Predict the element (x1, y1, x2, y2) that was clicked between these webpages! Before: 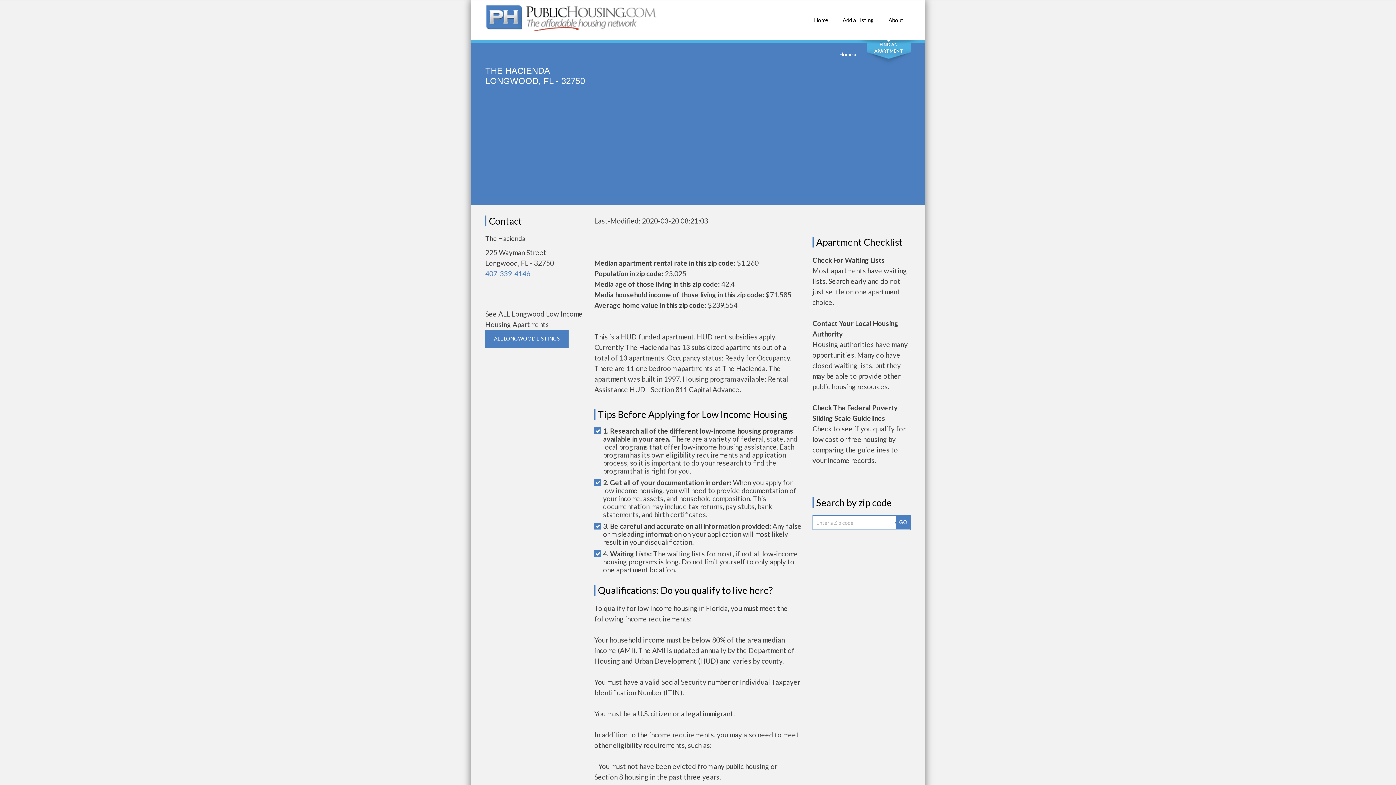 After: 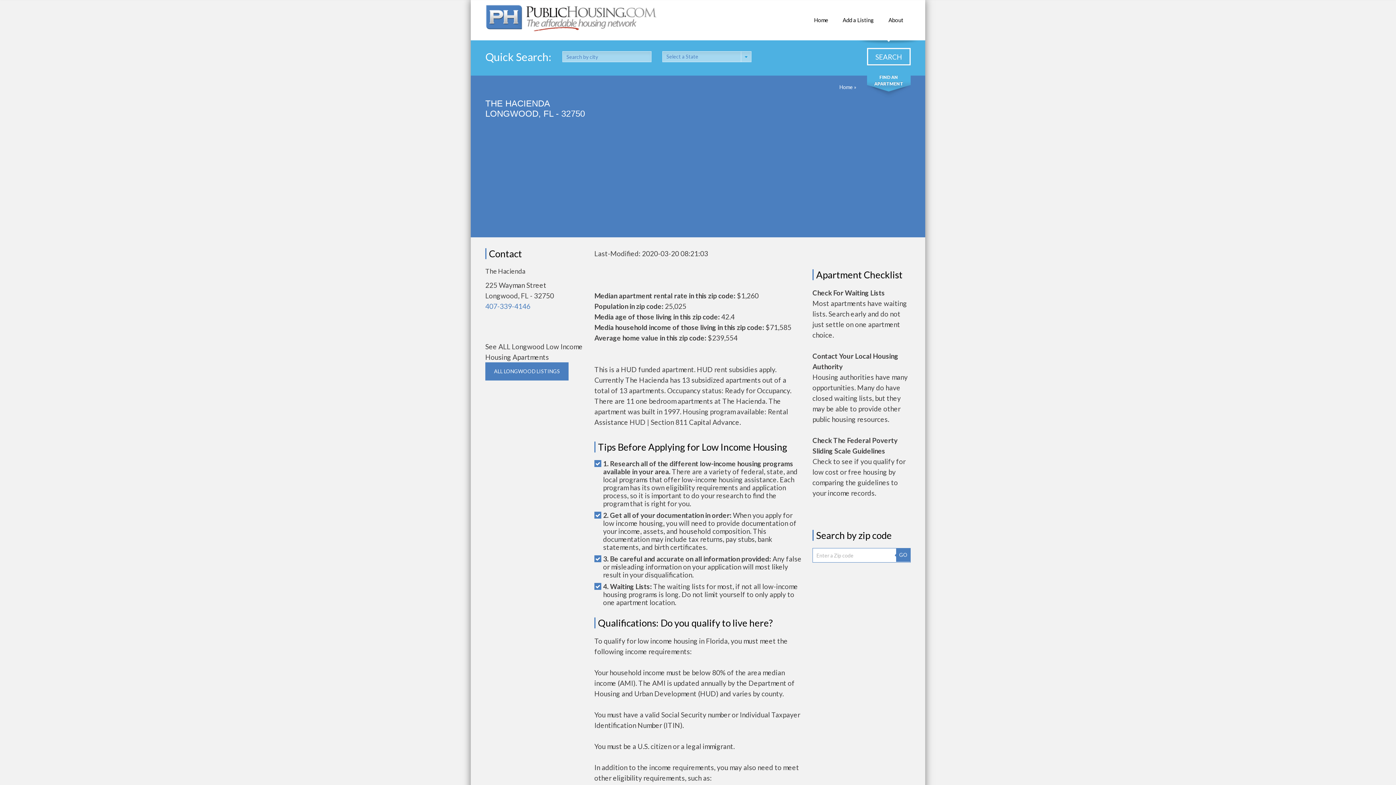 Action: bbox: (867, 40, 910, 58) label: FIND AN APARTMENT